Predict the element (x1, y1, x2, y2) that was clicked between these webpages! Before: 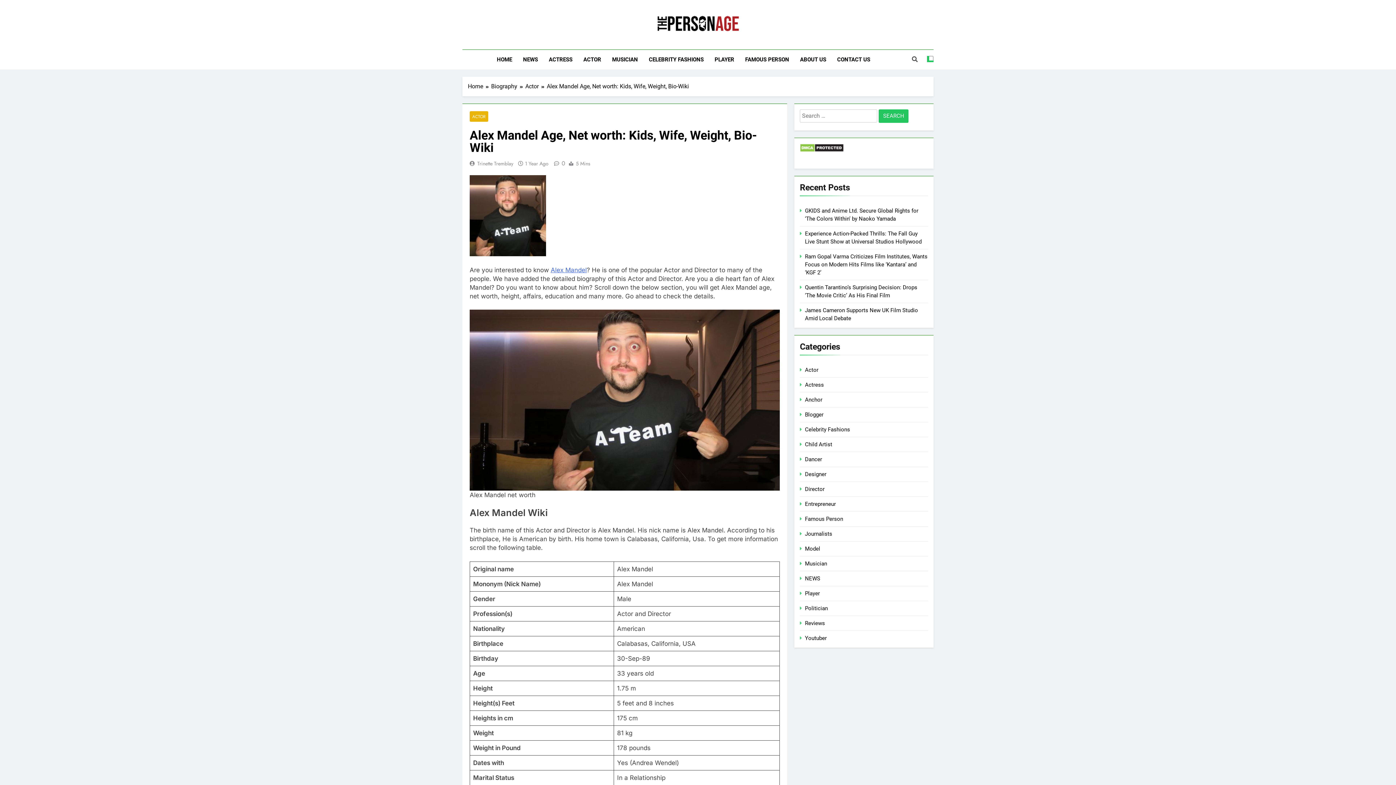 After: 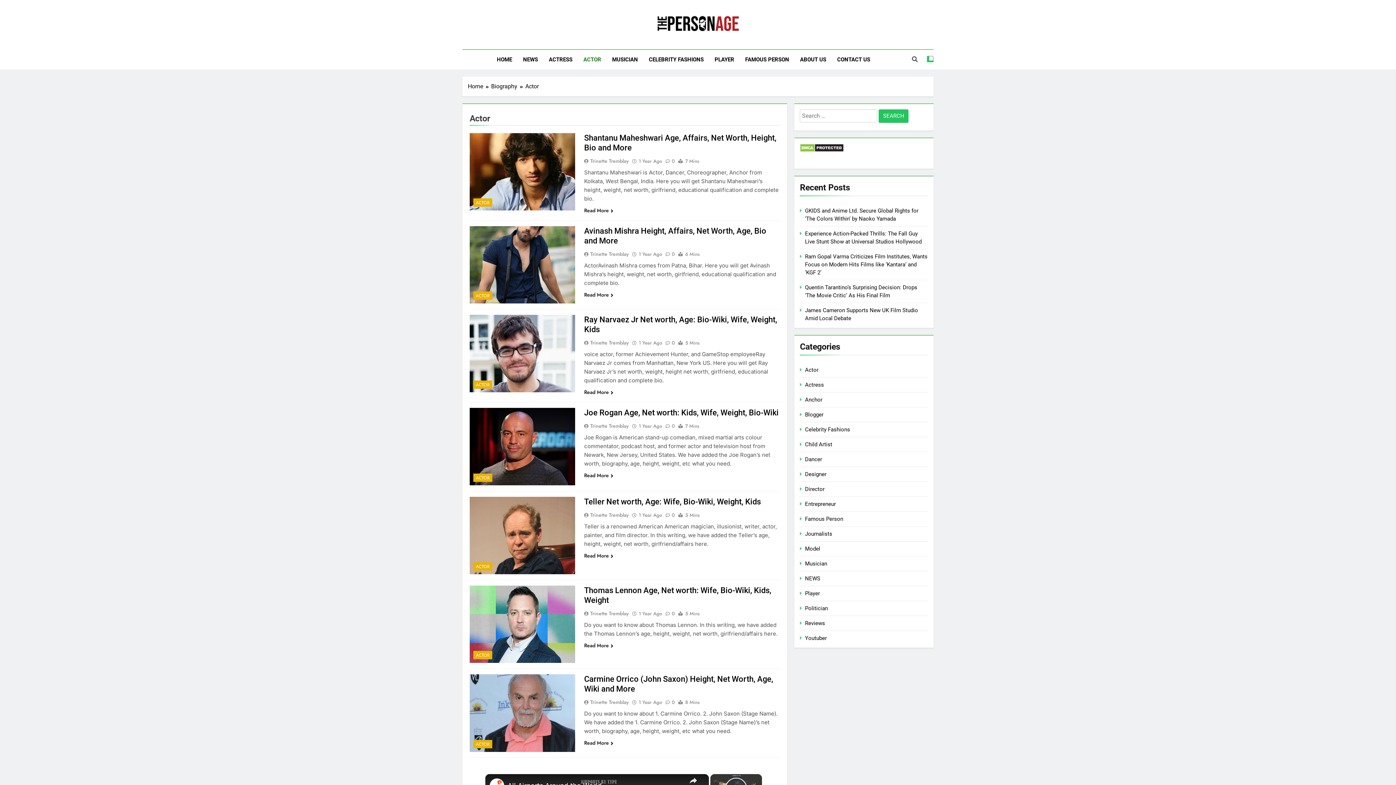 Action: label: Actor bbox: (525, 82, 546, 90)